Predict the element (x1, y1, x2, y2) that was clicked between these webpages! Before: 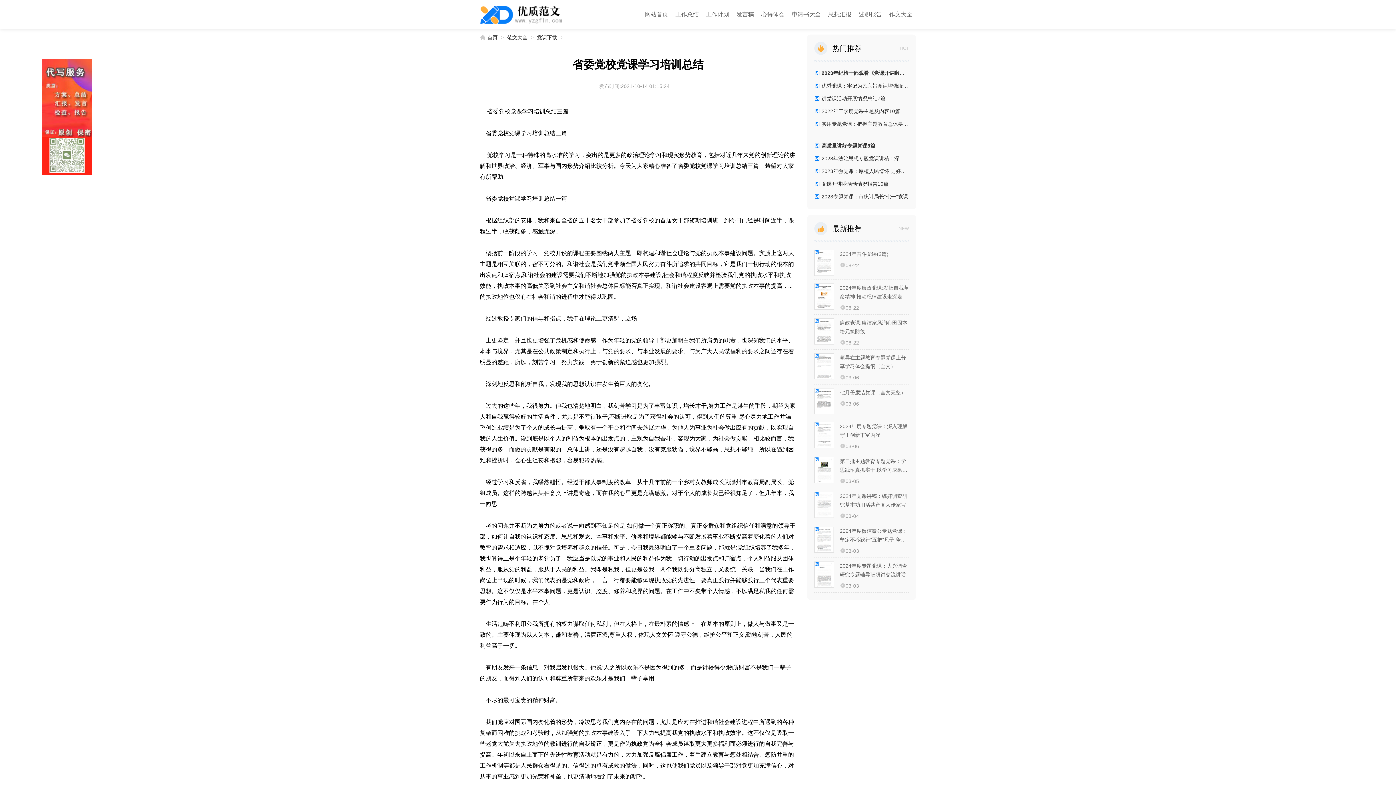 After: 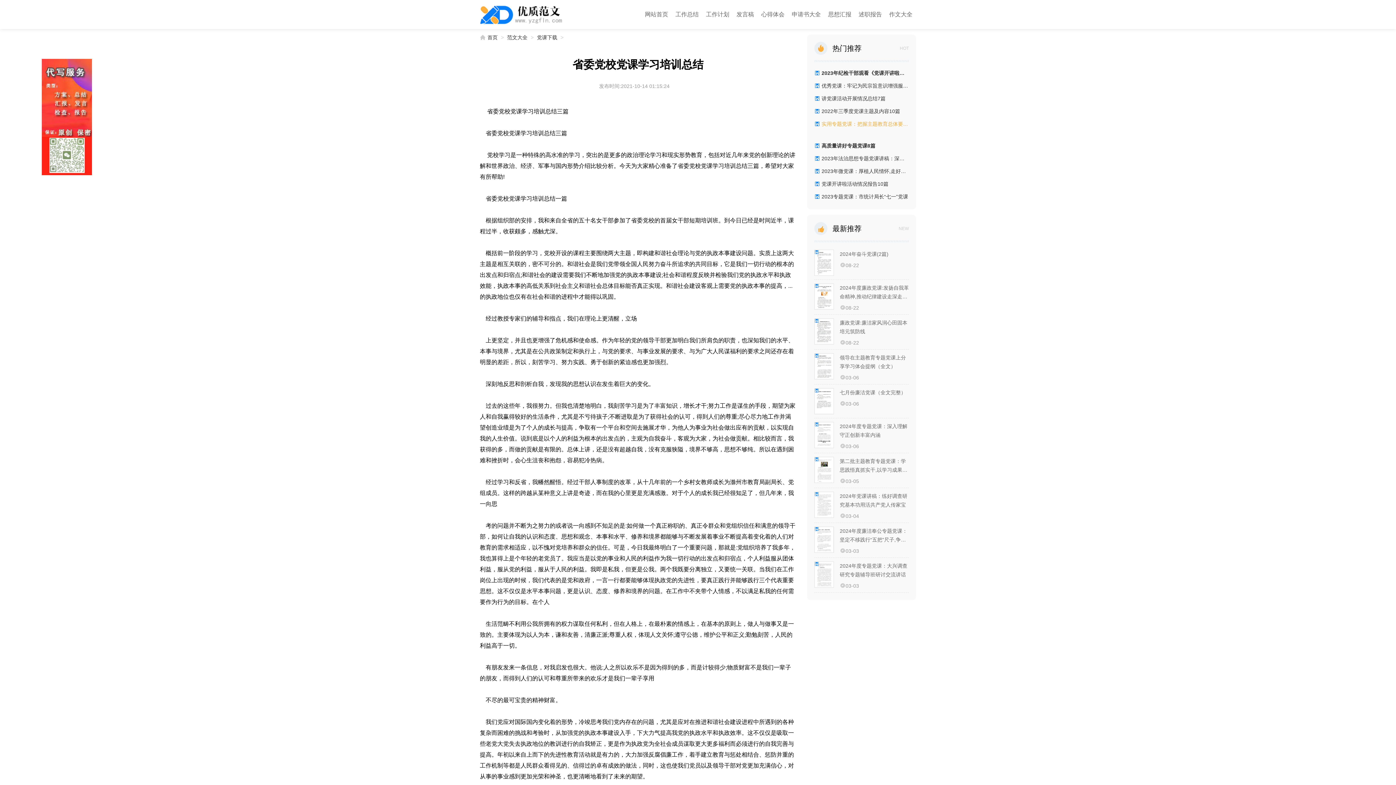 Action: bbox: (821, 118, 909, 129) label: 实用专题党课：把握主题教育总体要求找到党员干部新坐标5篇